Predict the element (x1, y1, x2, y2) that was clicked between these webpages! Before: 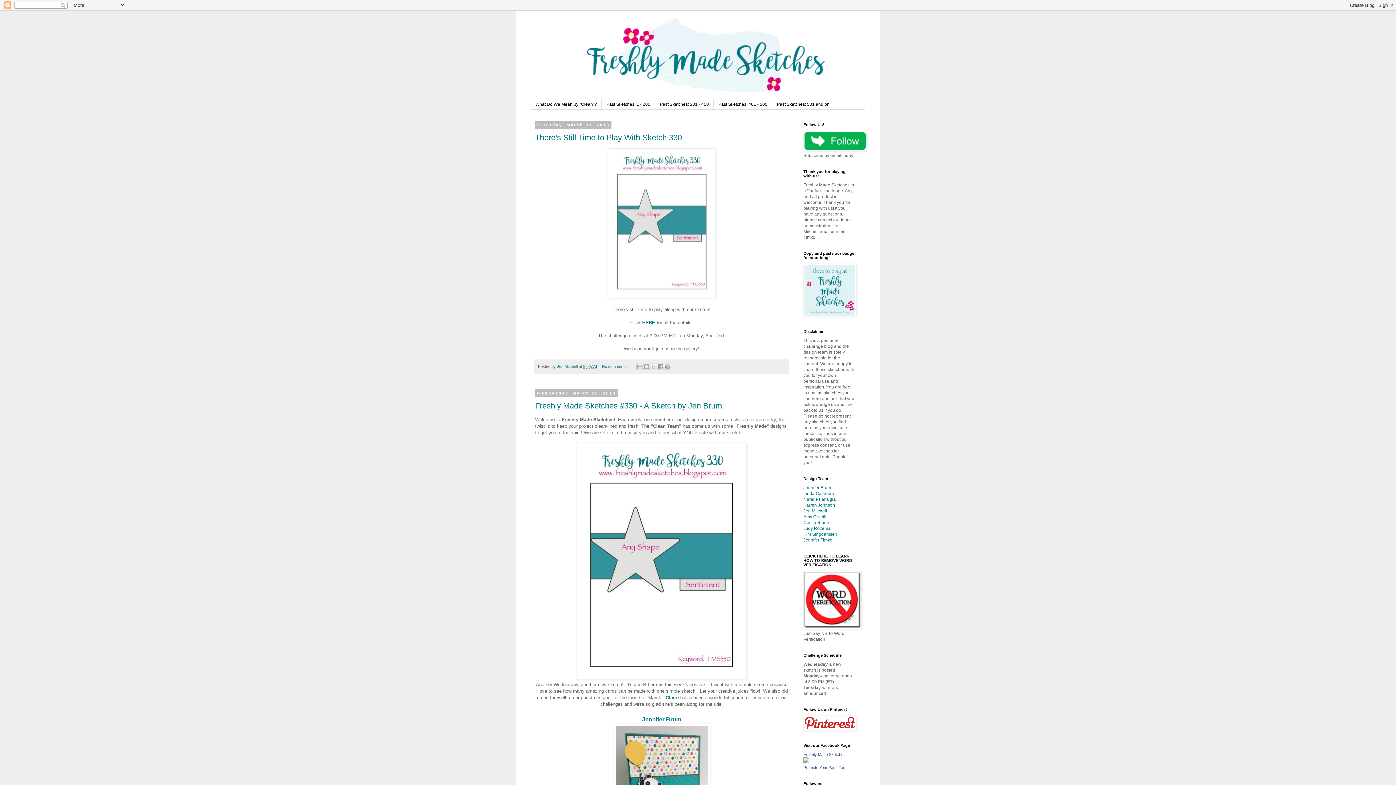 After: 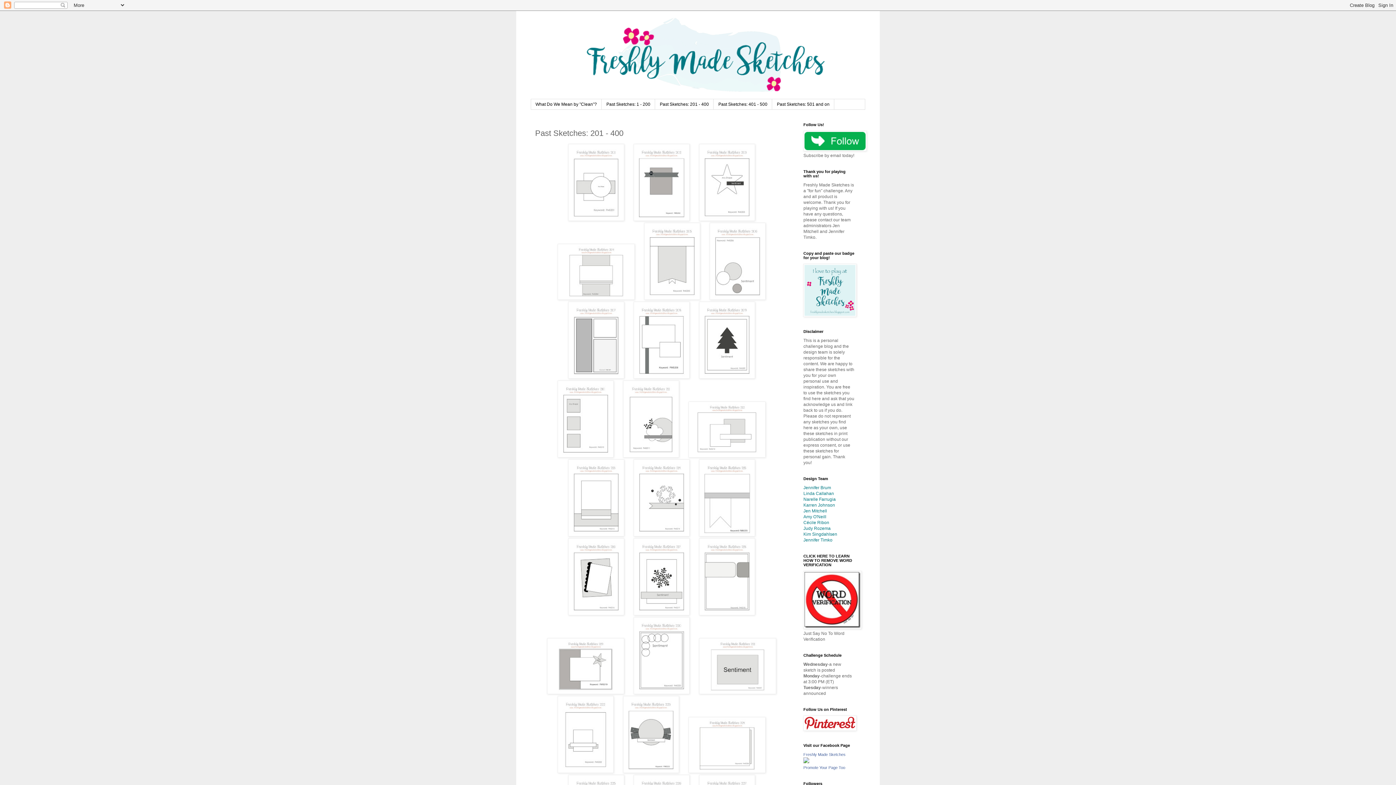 Action: label: Past Sketches: 201 - 400 bbox: (655, 99, 713, 109)